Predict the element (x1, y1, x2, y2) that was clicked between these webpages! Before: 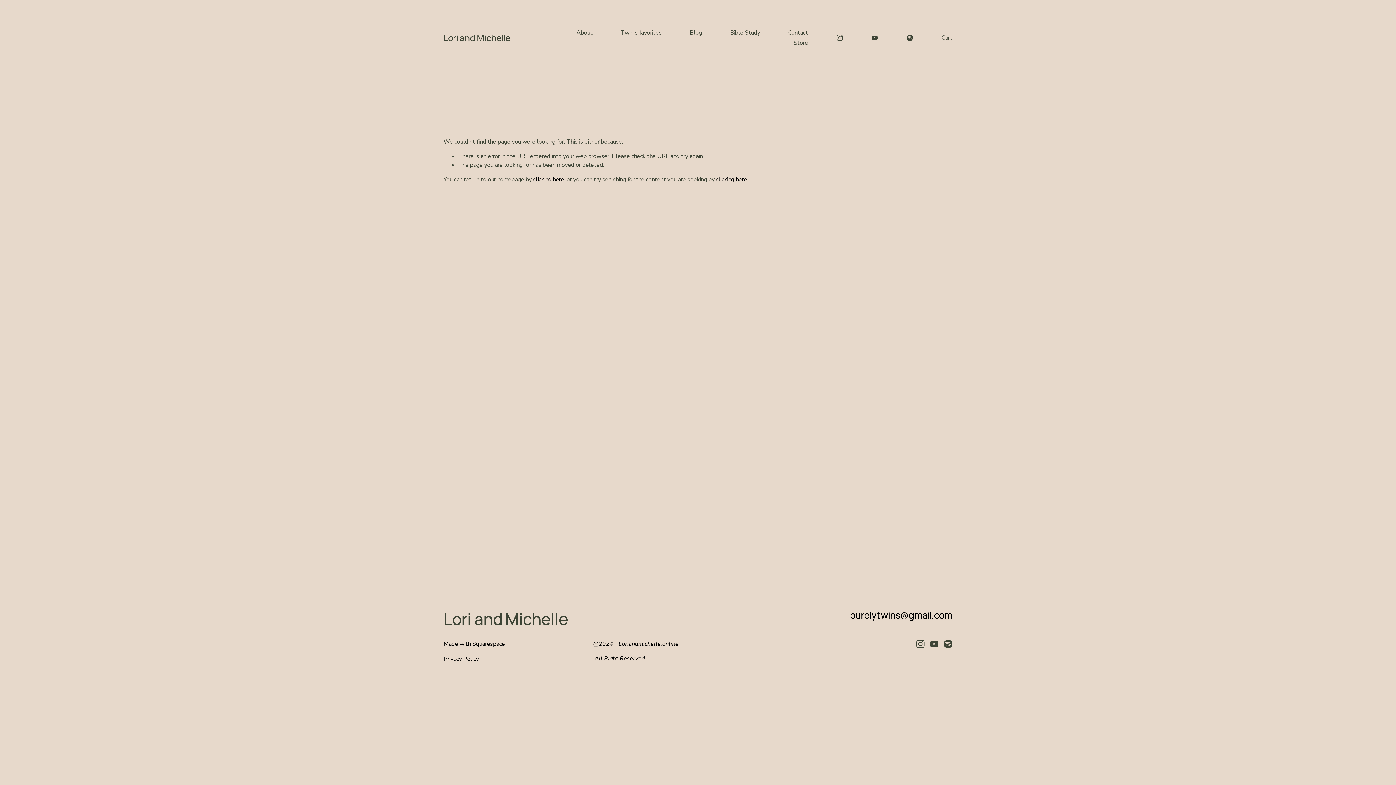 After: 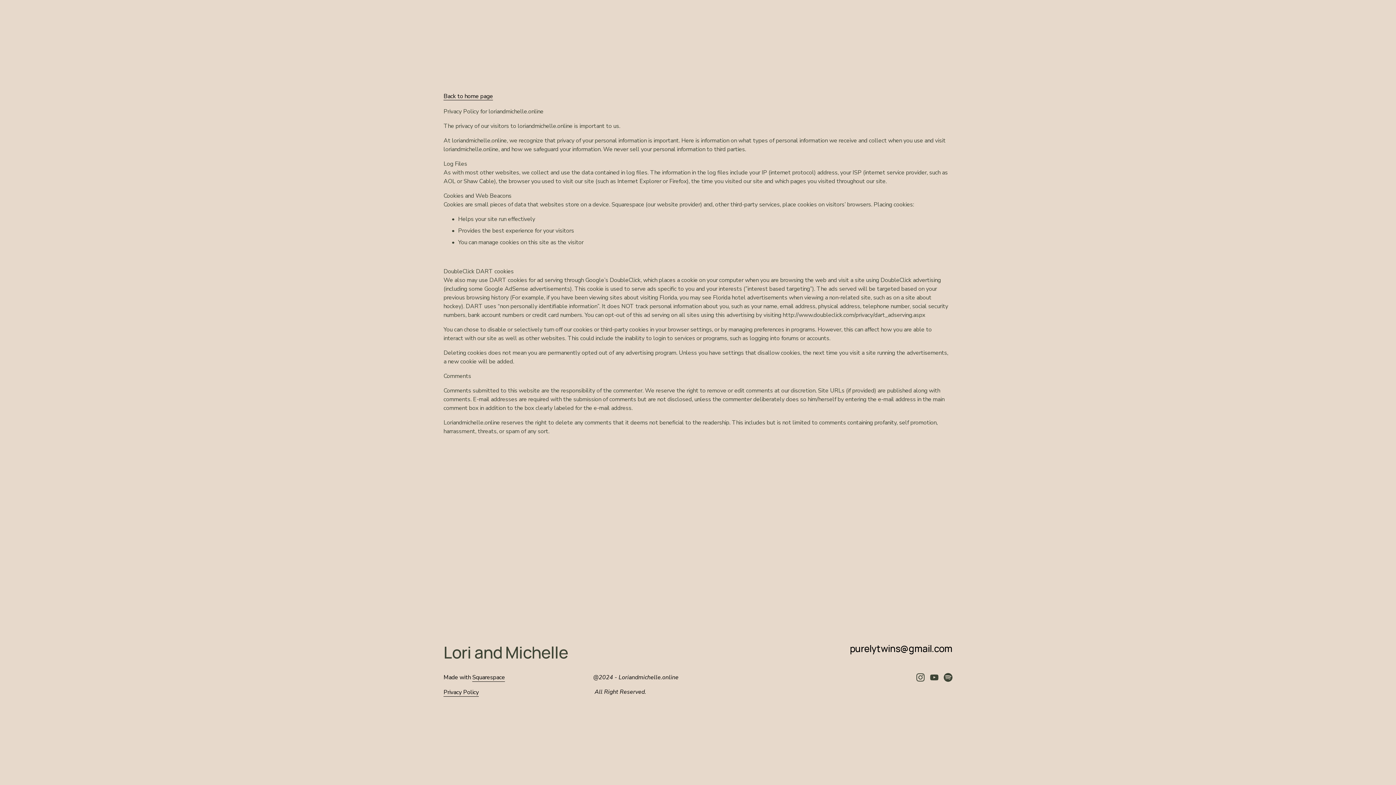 Action: label: Privacy Policy bbox: (443, 654, 478, 663)